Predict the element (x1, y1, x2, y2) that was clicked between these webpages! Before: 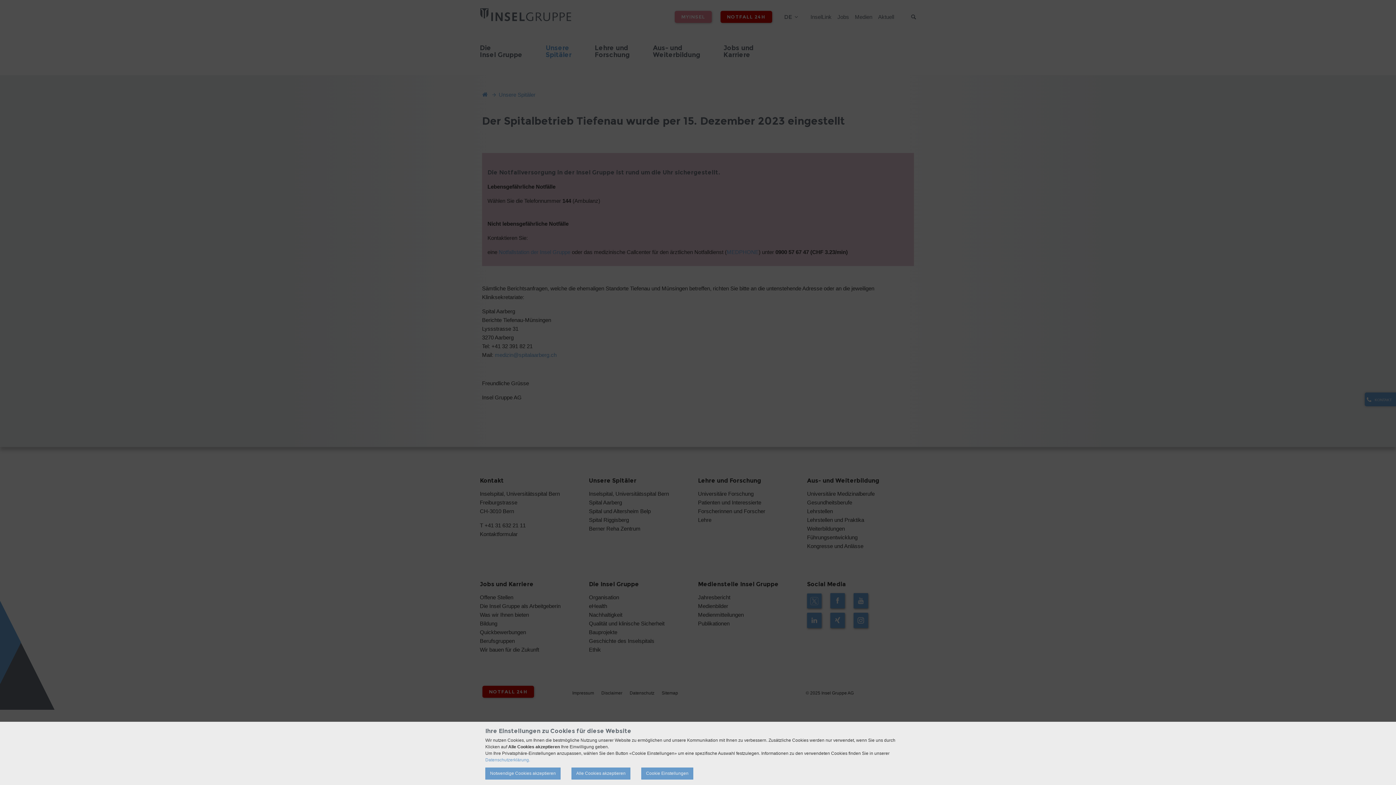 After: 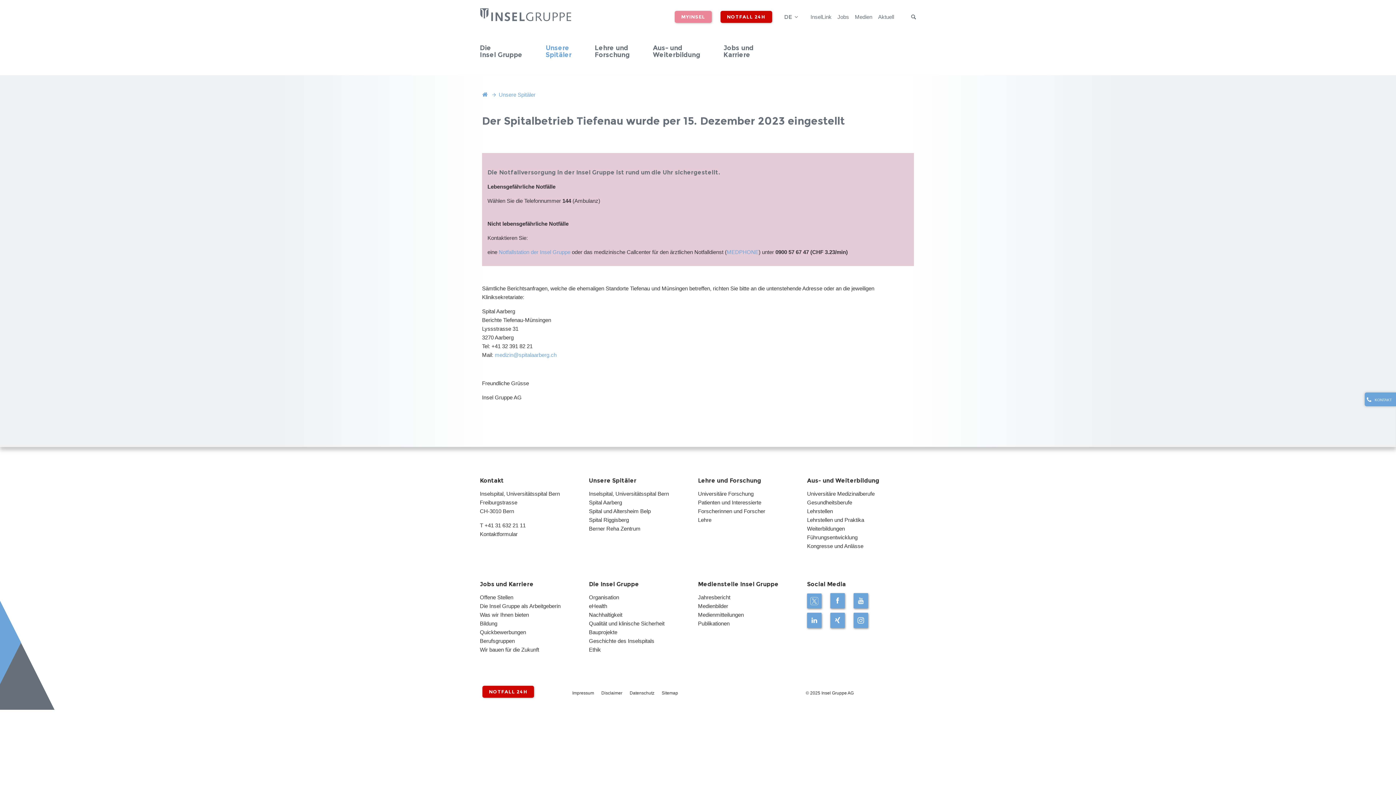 Action: bbox: (485, 768, 560, 780) label: Notwendige Cookies akzeptieren